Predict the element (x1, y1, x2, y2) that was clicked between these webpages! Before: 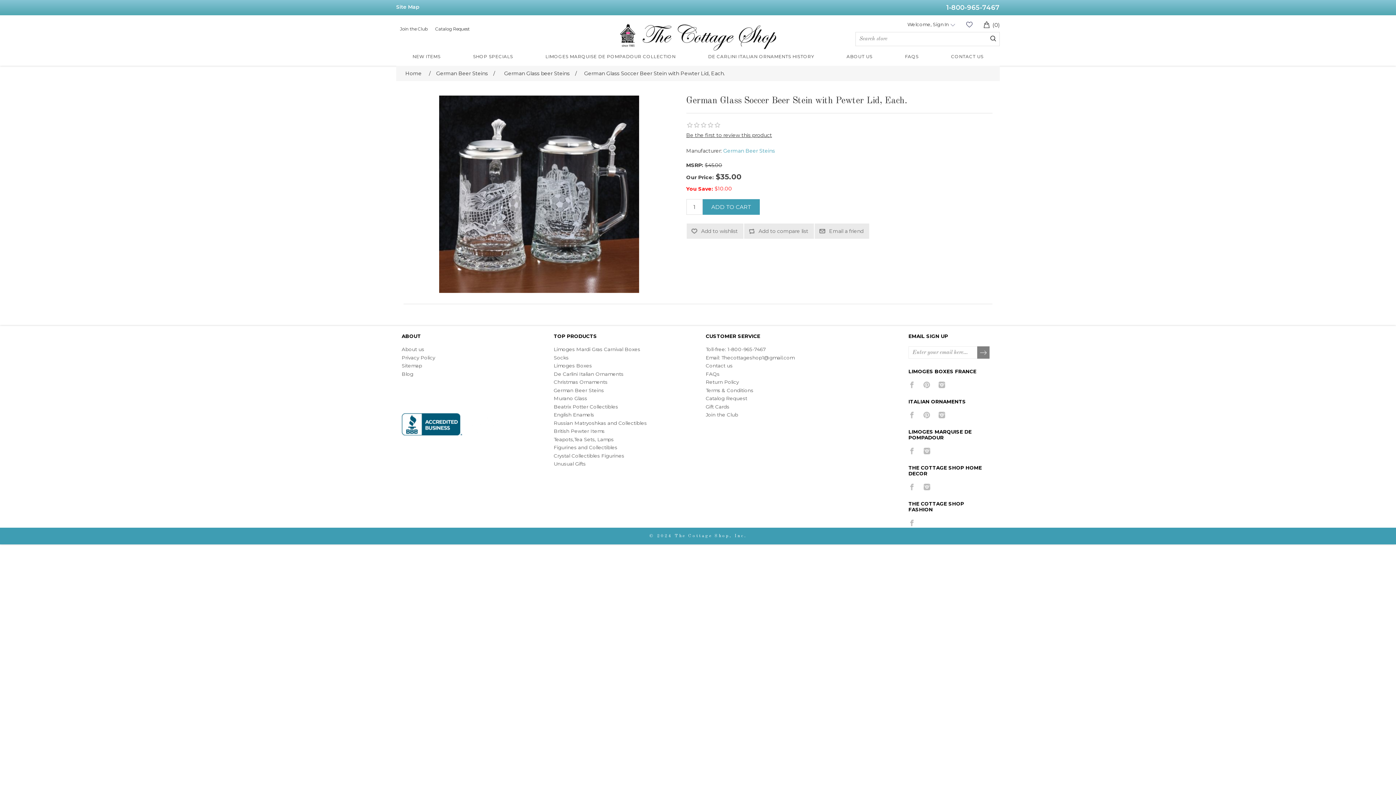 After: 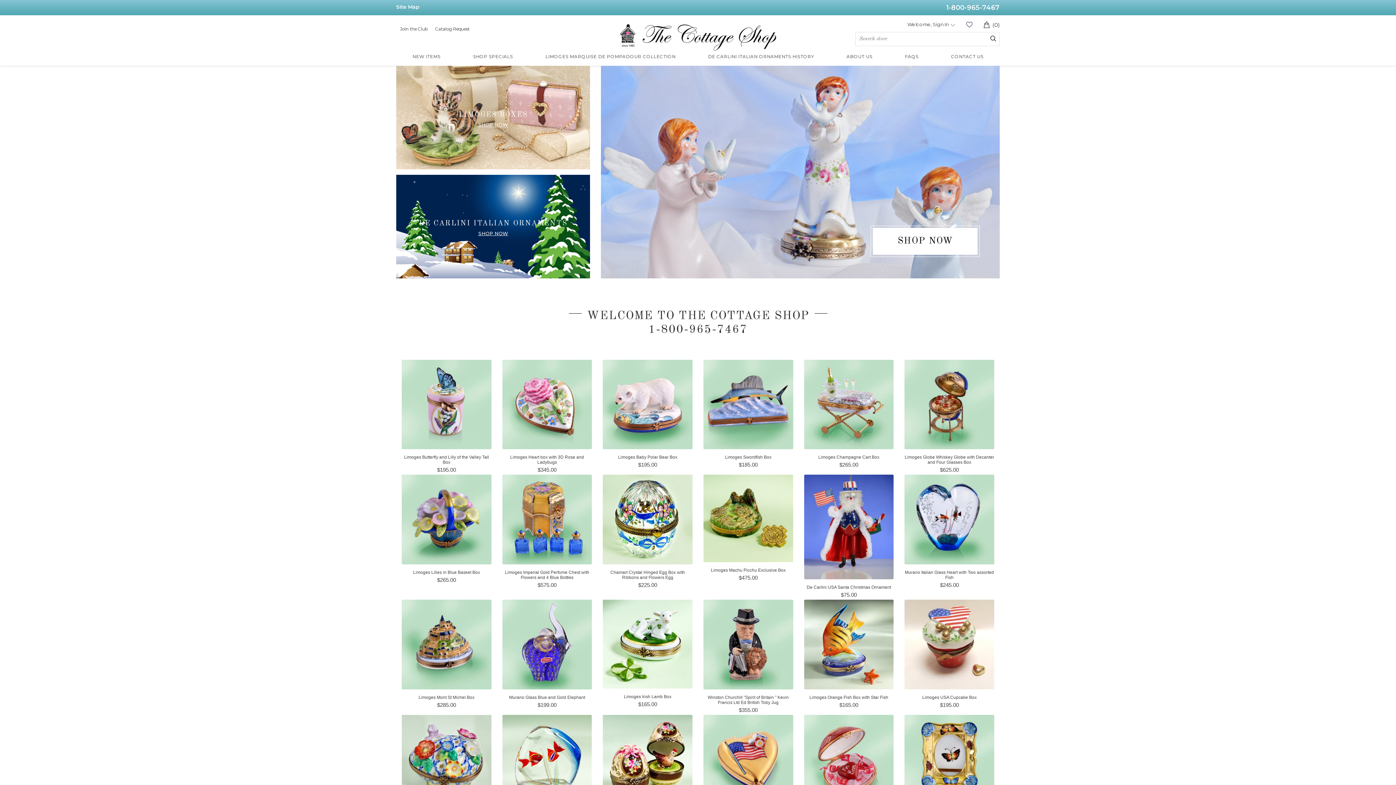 Action: bbox: (618, 32, 778, 39)